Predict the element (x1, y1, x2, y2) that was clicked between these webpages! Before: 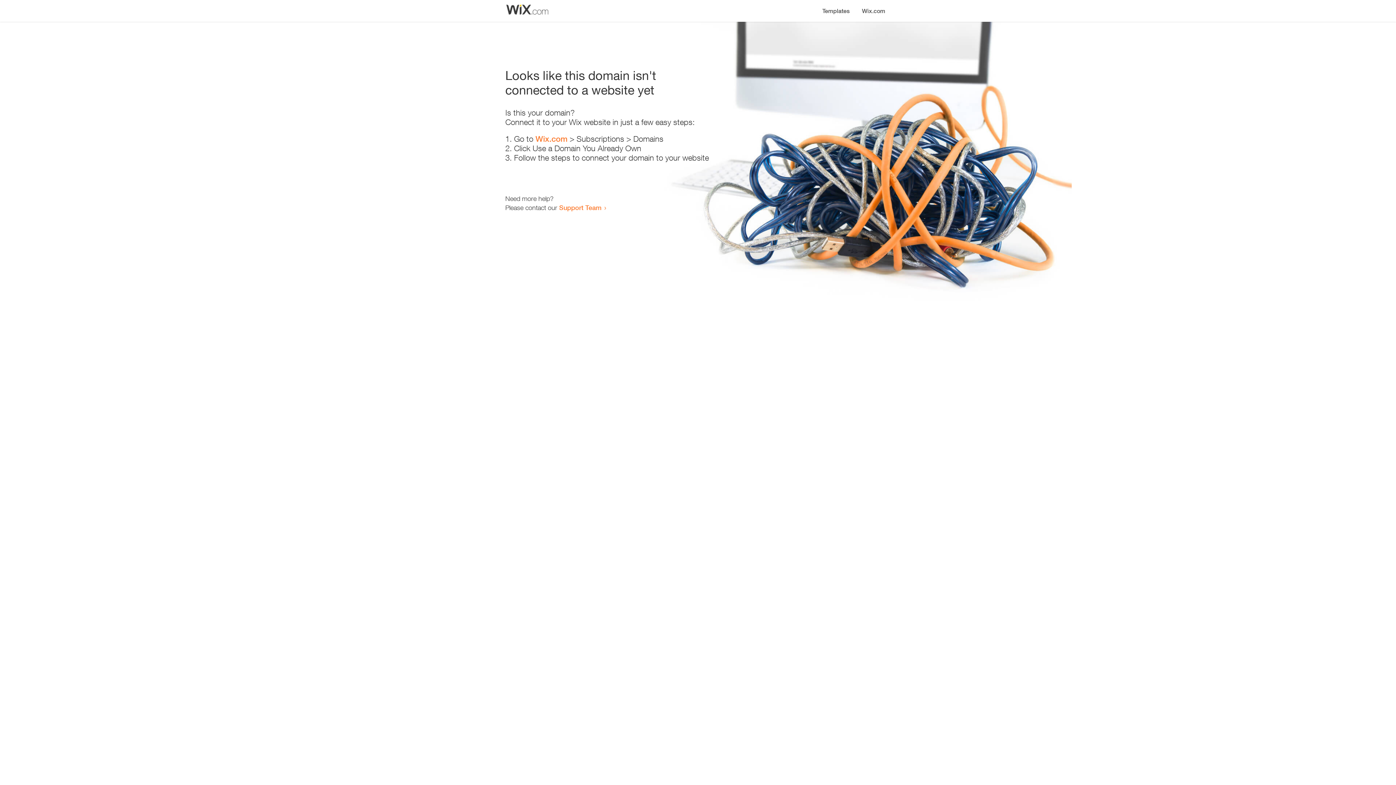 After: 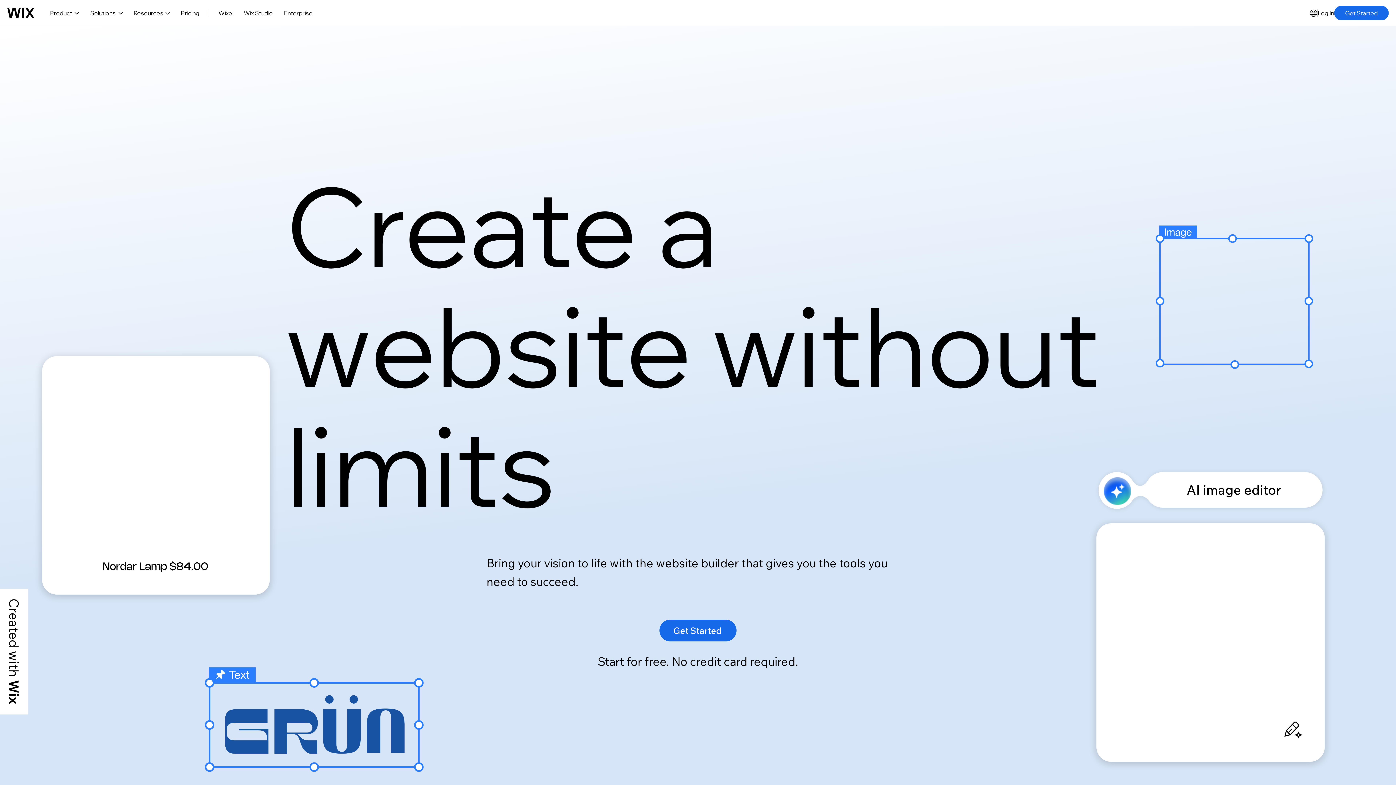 Action: label: Wix.com bbox: (856, 0, 890, 14)